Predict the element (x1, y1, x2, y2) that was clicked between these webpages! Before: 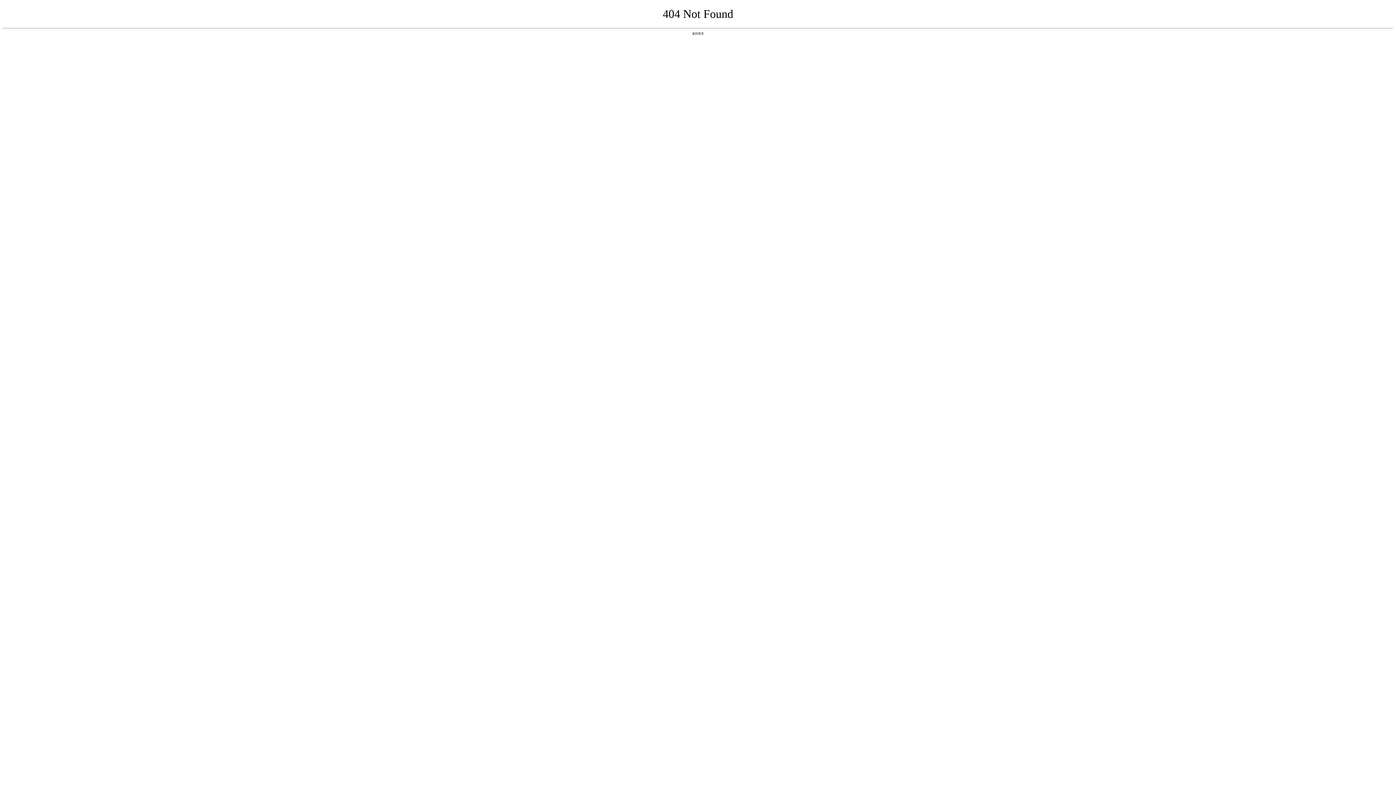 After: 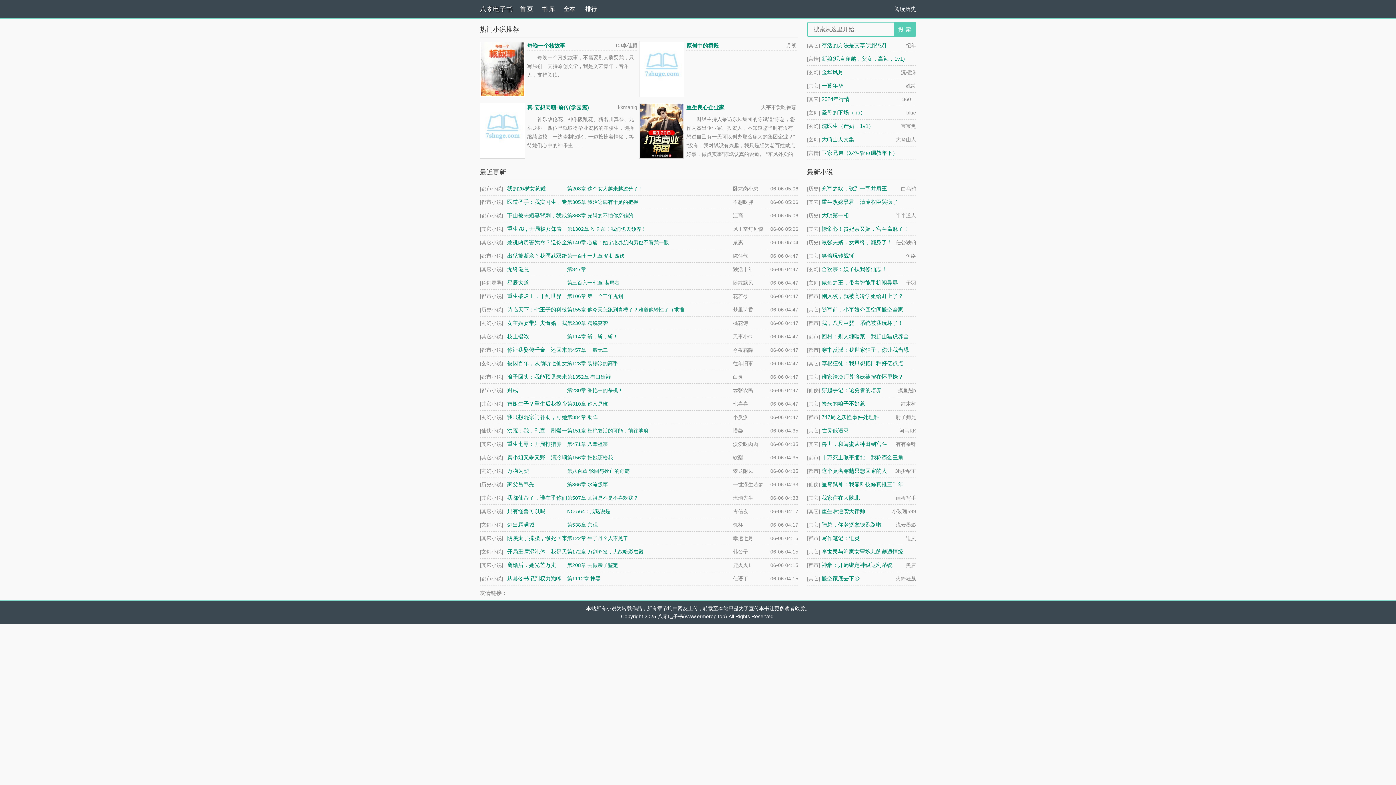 Action: bbox: (692, 31, 704, 35) label: 返回首页